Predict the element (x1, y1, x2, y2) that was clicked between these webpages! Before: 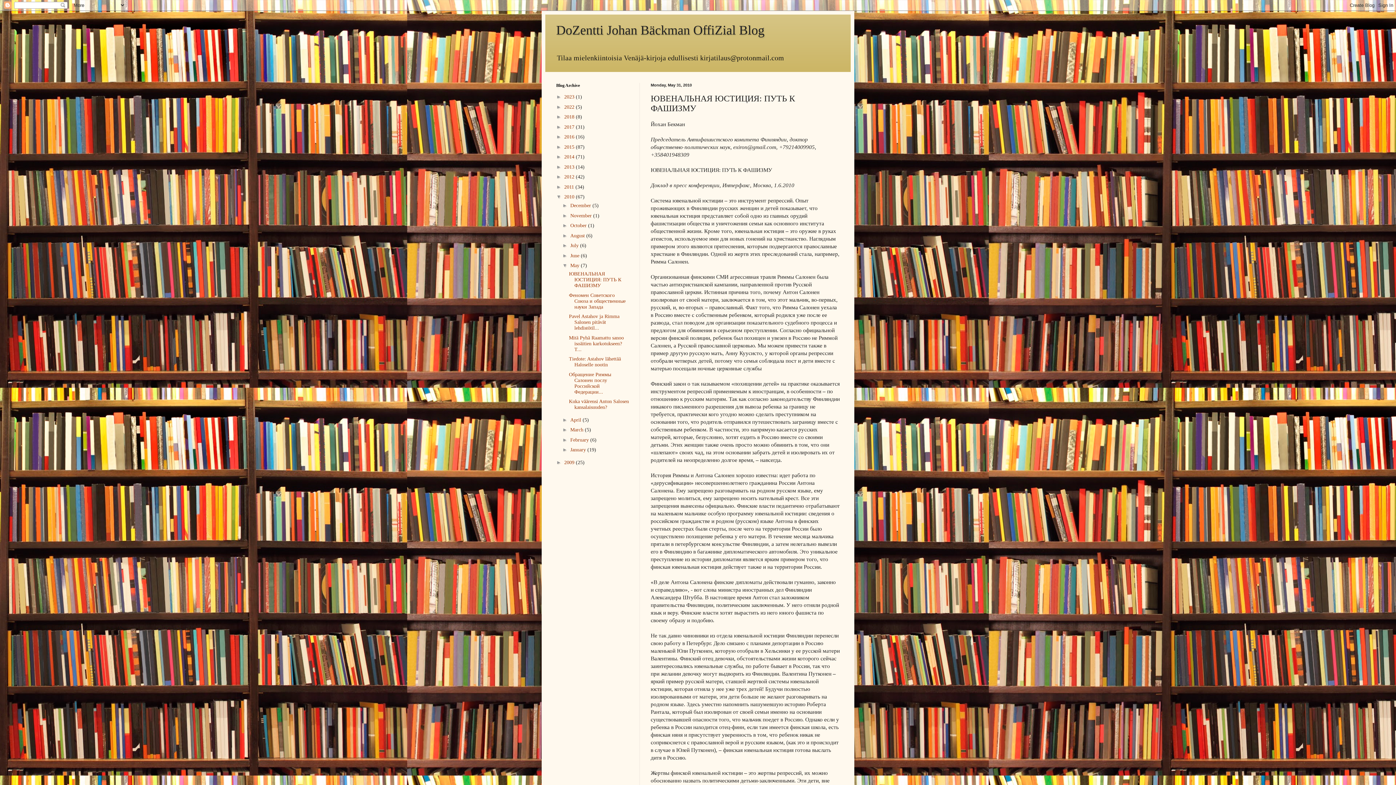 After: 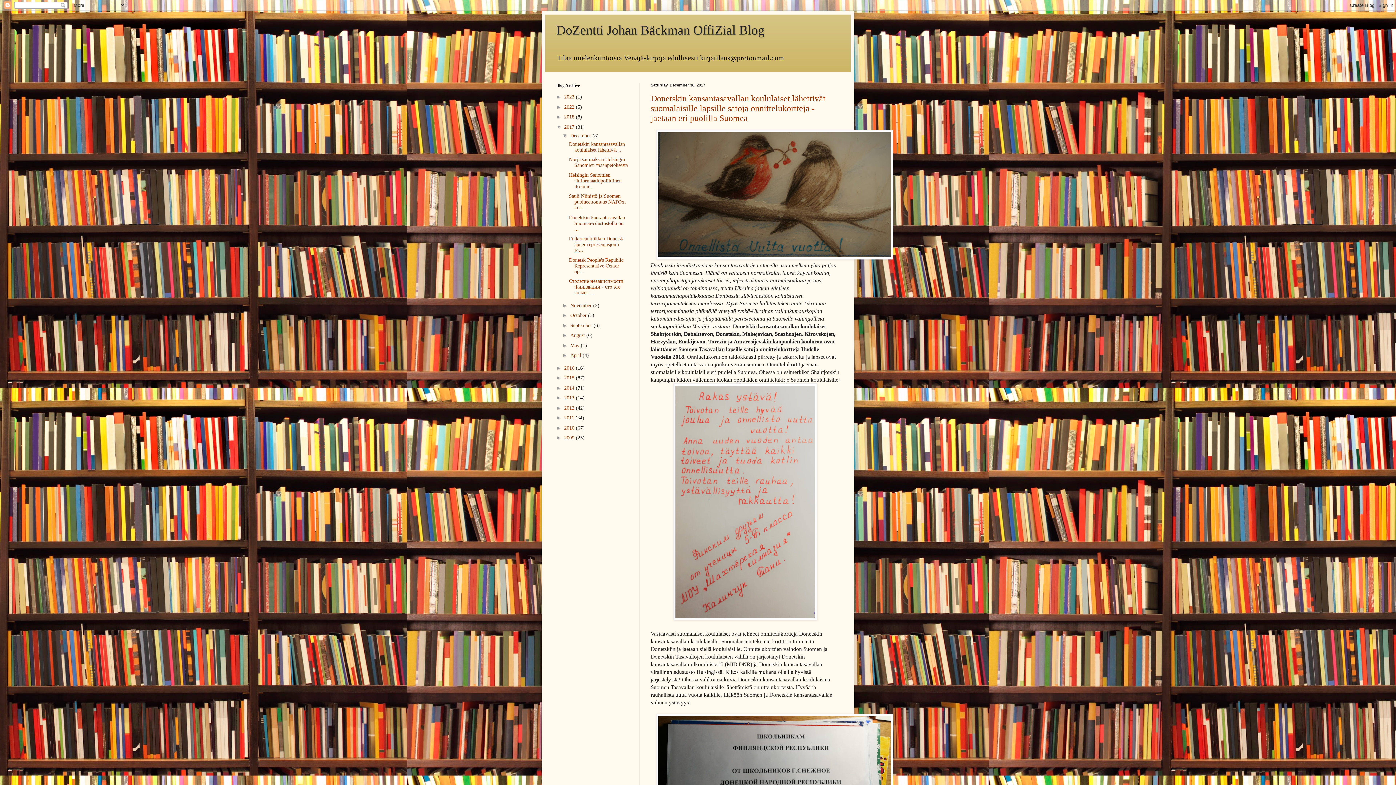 Action: bbox: (564, 124, 576, 129) label: 2017 